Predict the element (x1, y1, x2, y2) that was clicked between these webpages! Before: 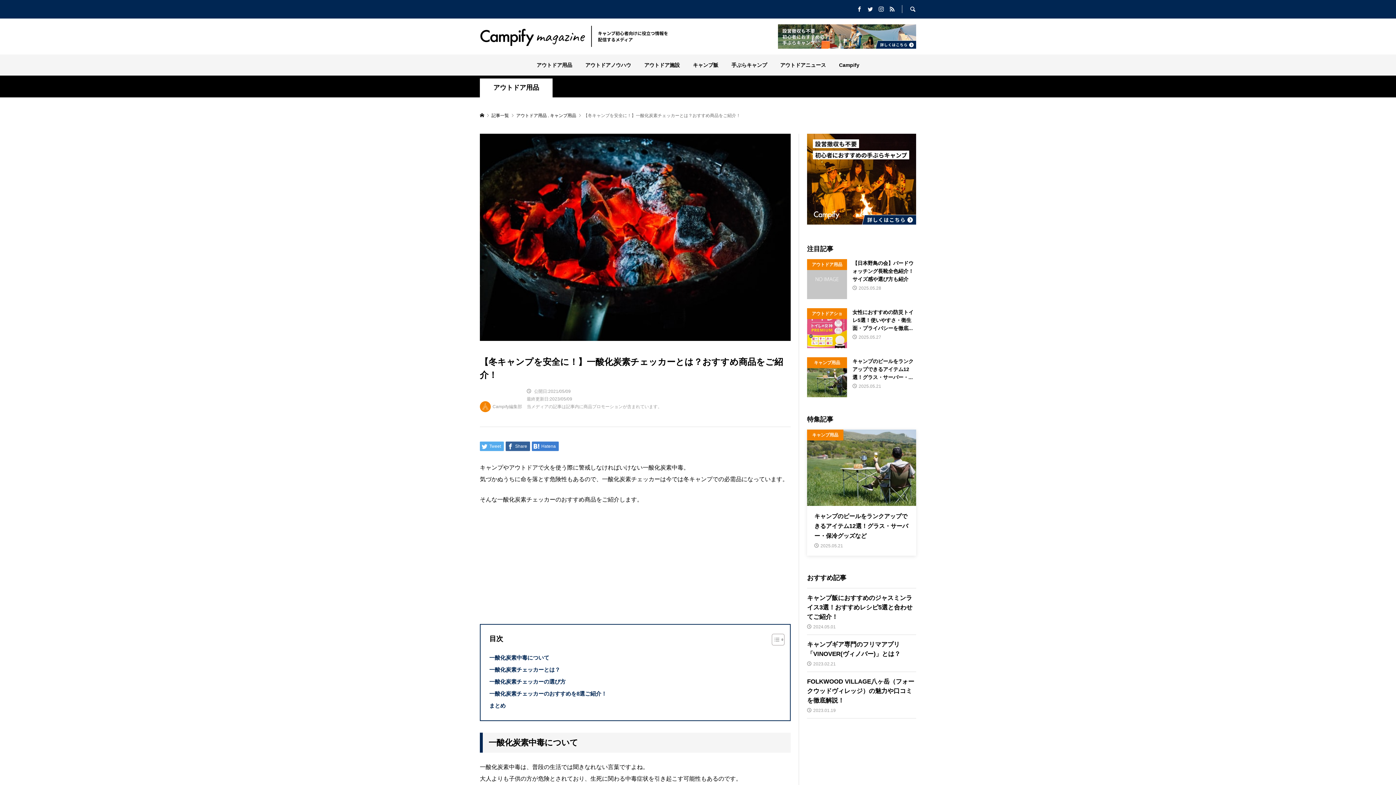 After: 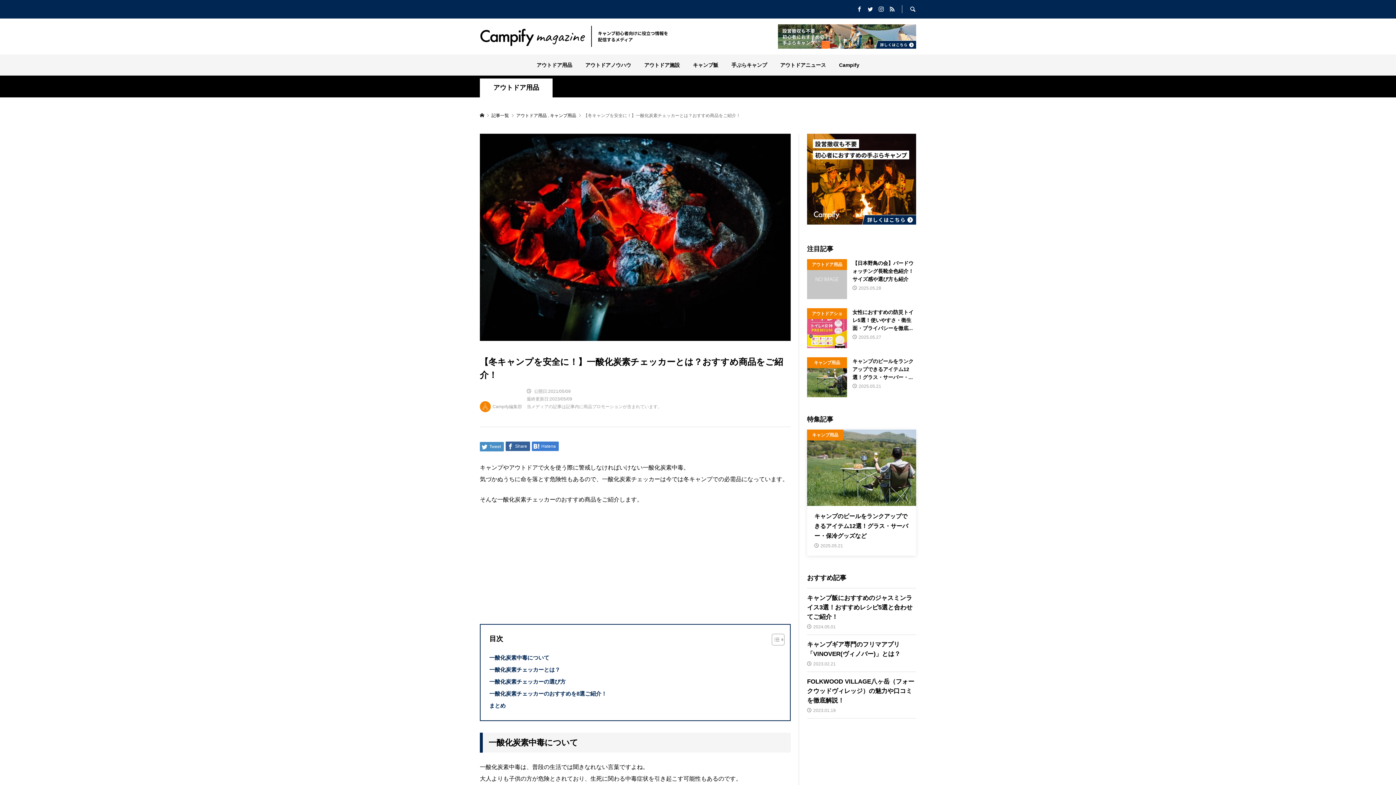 Action: label:  Tweet bbox: (480, 441, 504, 451)